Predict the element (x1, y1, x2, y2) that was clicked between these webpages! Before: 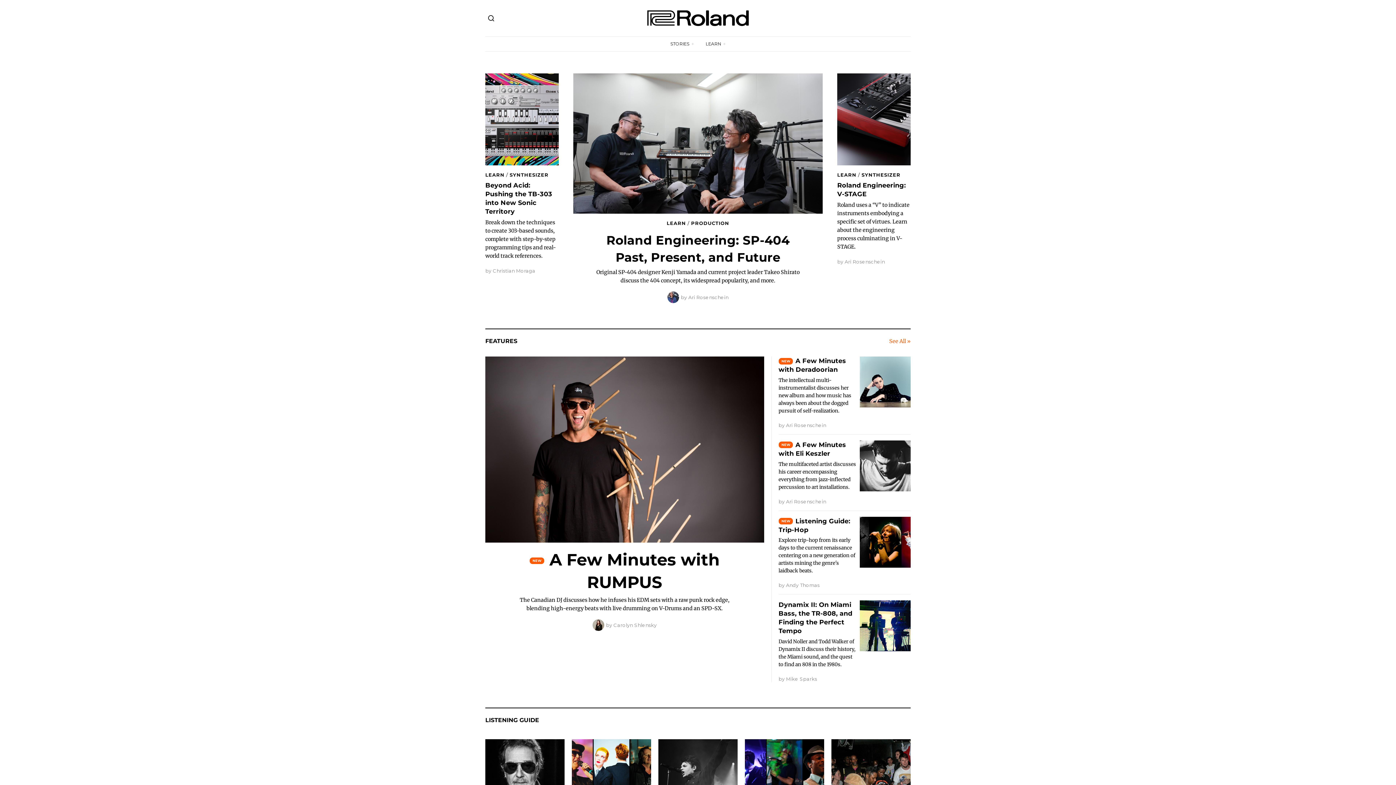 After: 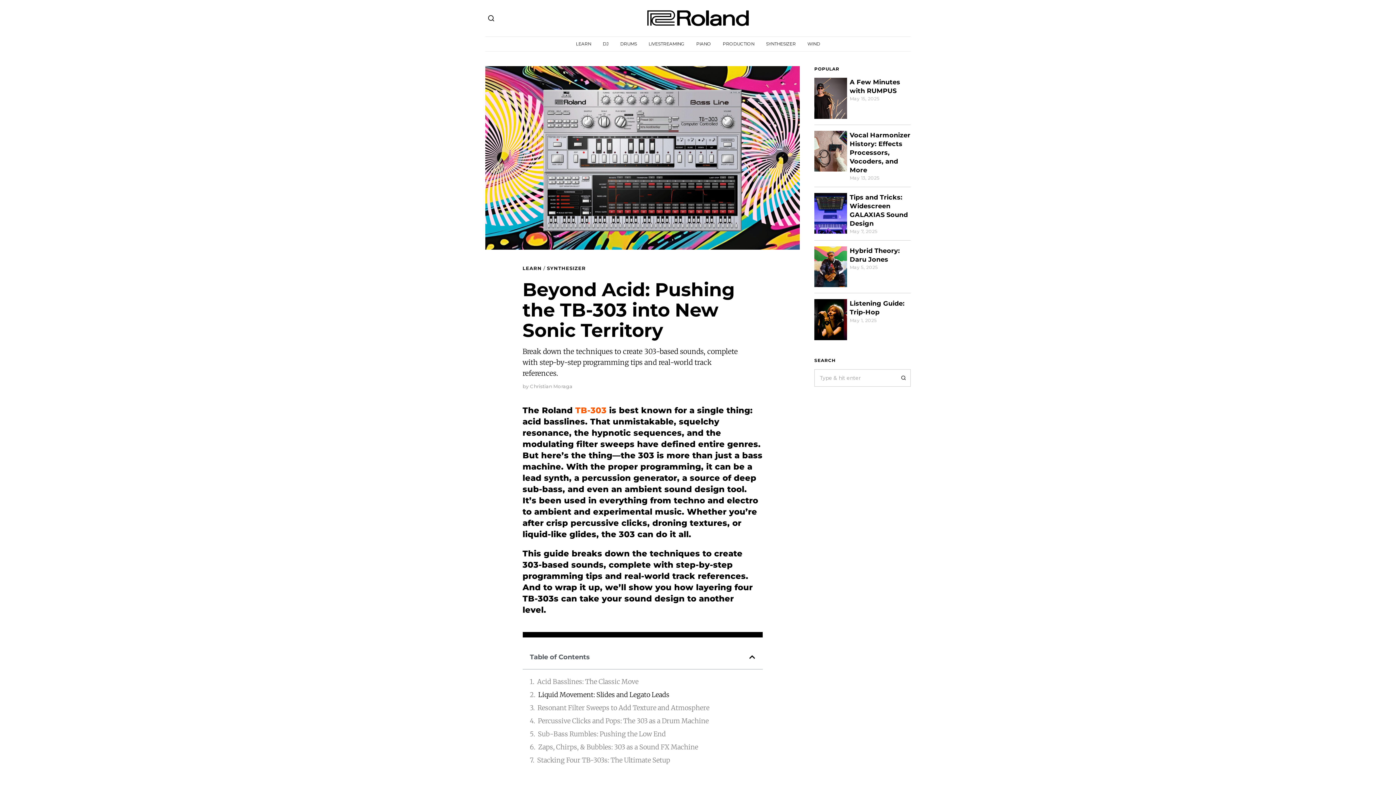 Action: bbox: (485, 73, 558, 165)